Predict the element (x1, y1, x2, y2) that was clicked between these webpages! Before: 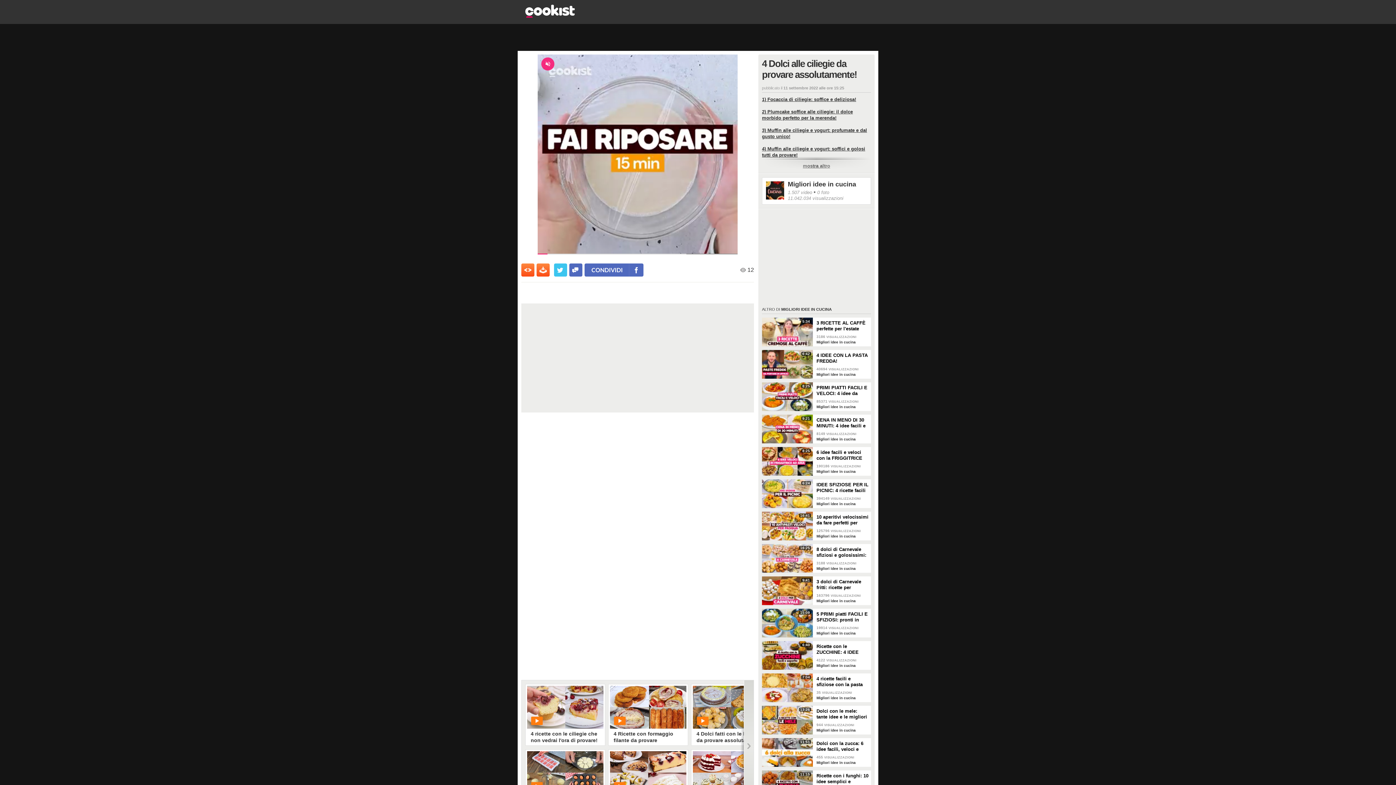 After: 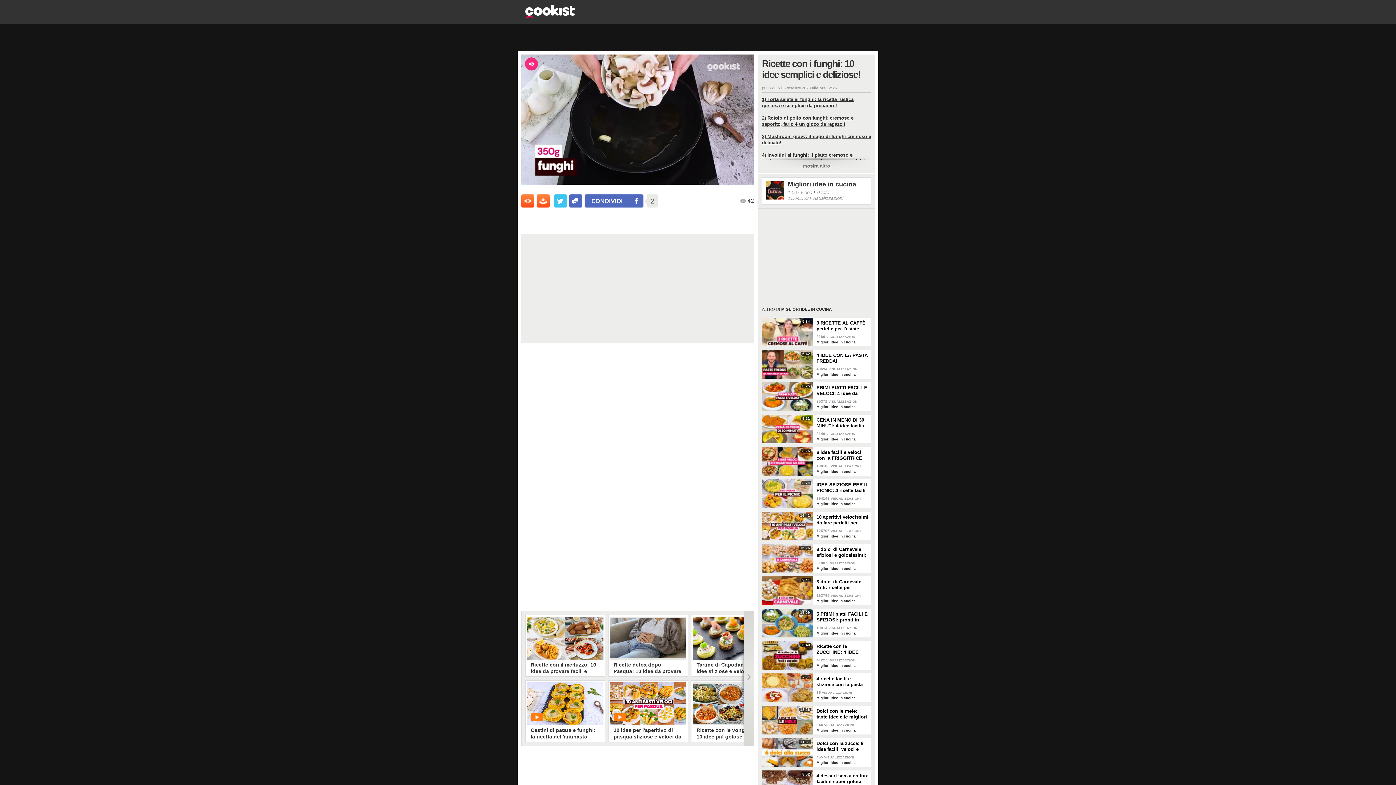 Action: bbox: (816, 770, 871, 785) label: Ricette con i funghi: 10 idee semplici e deliziose!